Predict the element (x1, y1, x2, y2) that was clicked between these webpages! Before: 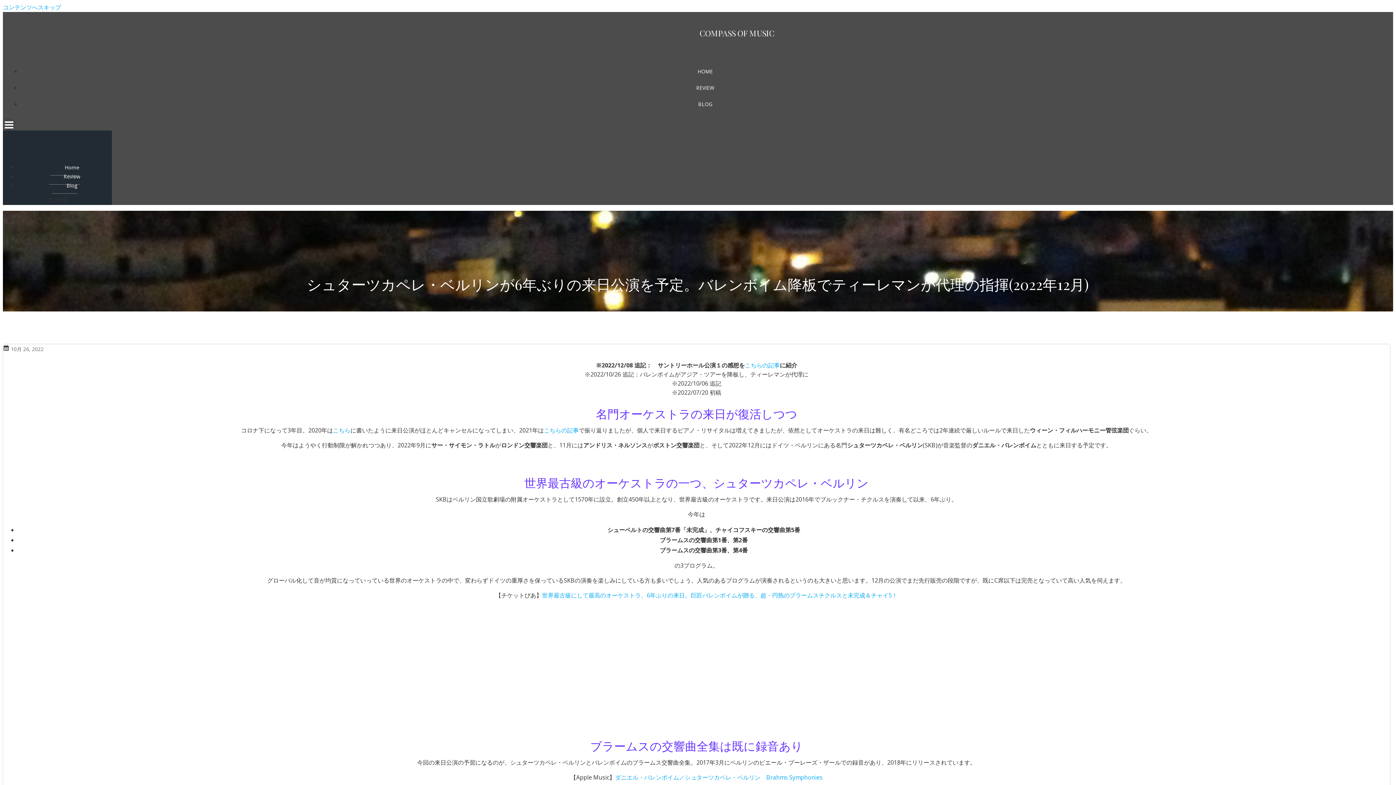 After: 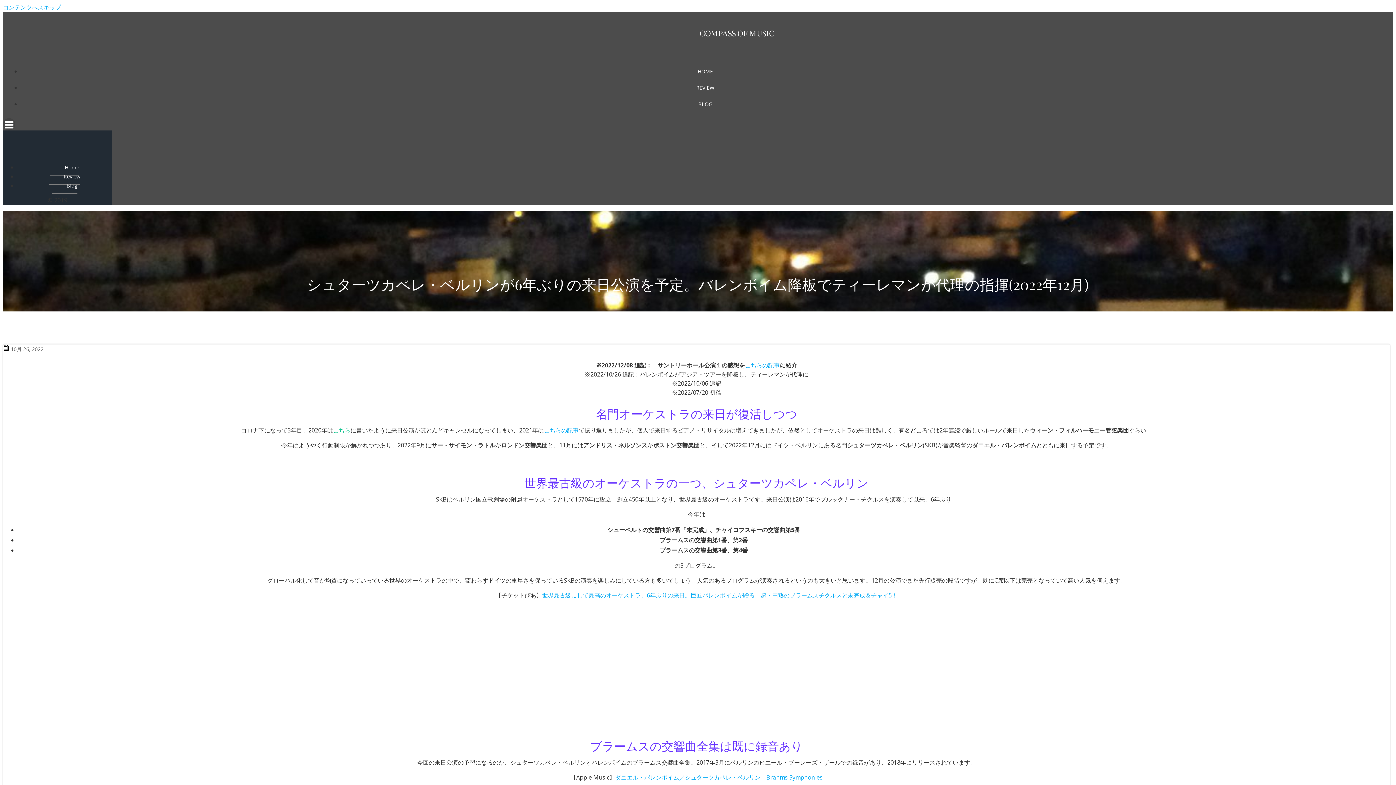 Action: bbox: (333, 426, 350, 434) label: こちら